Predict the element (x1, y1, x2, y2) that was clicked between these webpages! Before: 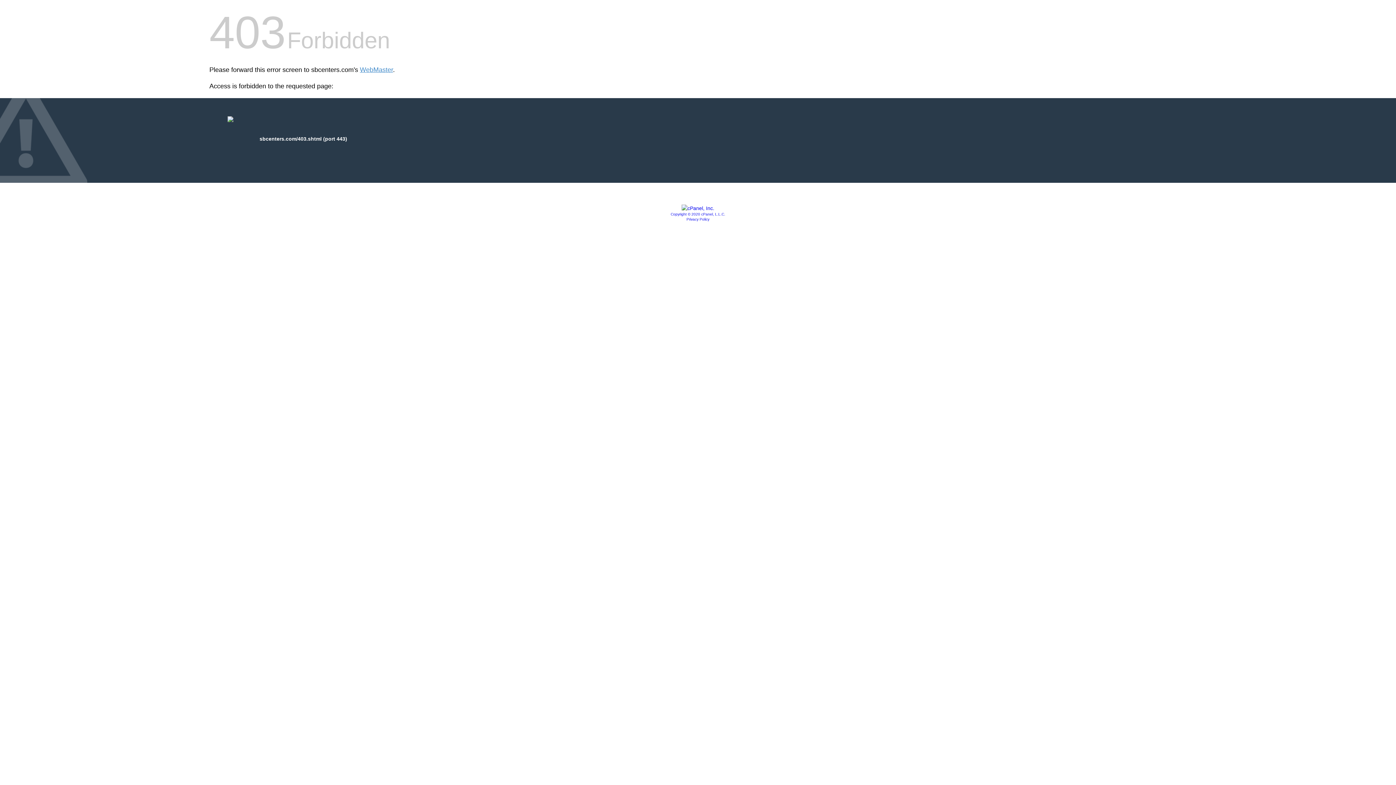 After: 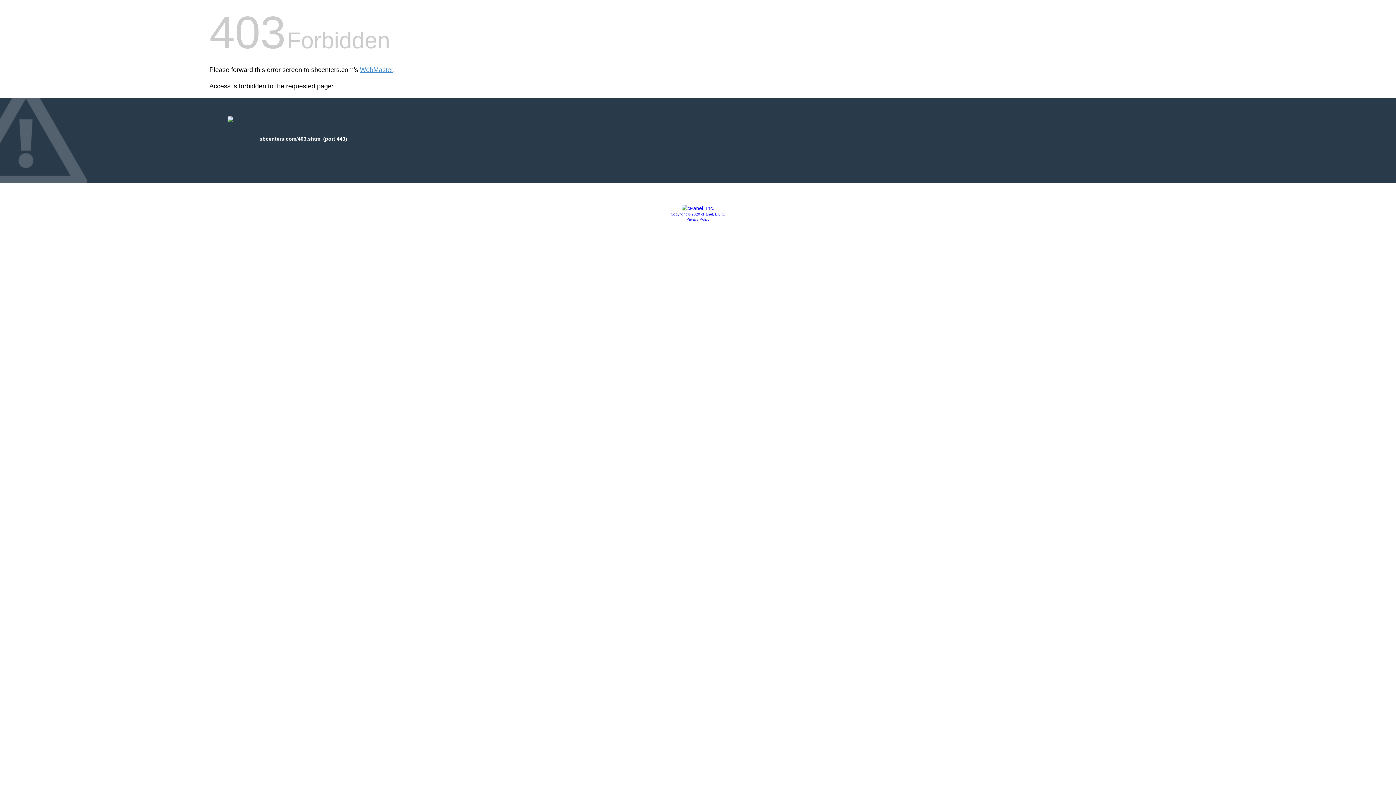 Action: bbox: (681, 205, 714, 211)